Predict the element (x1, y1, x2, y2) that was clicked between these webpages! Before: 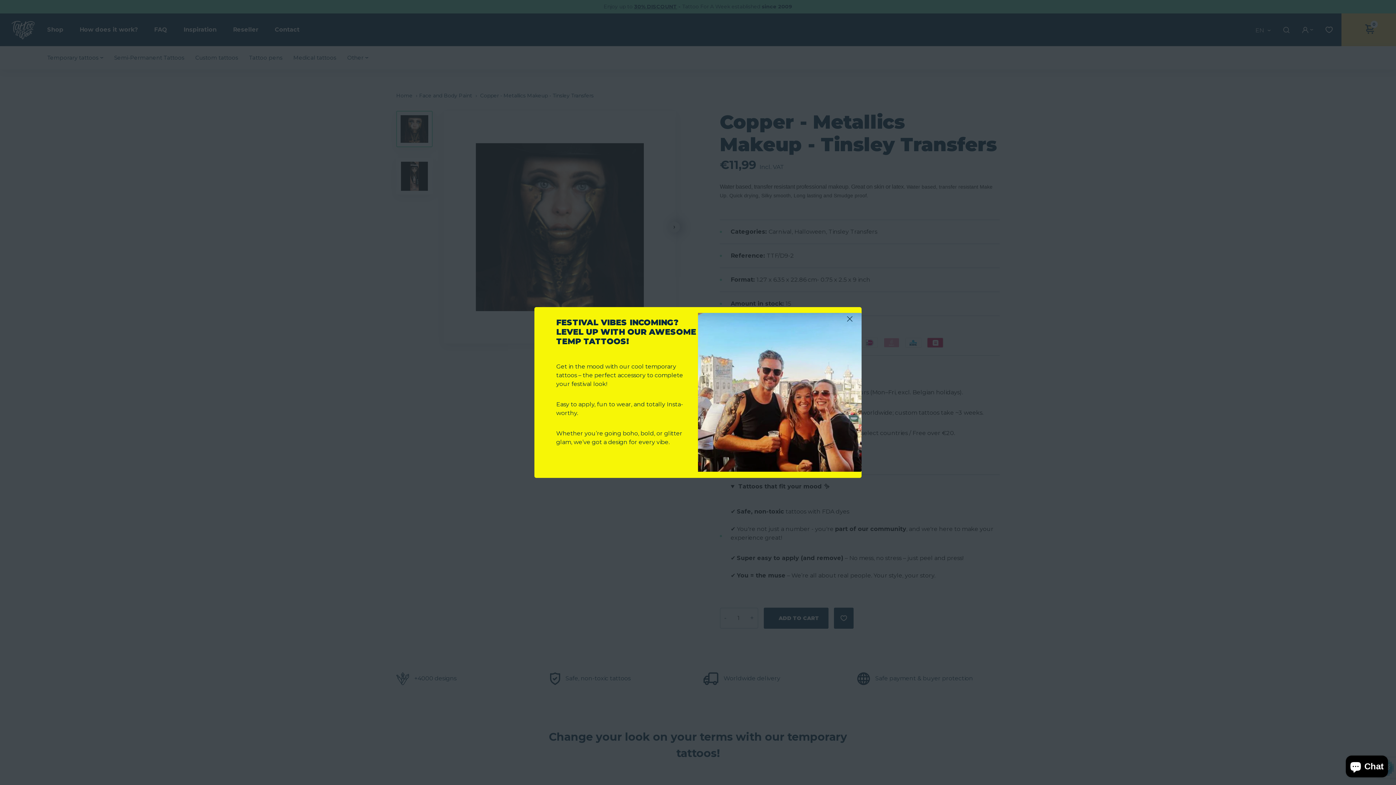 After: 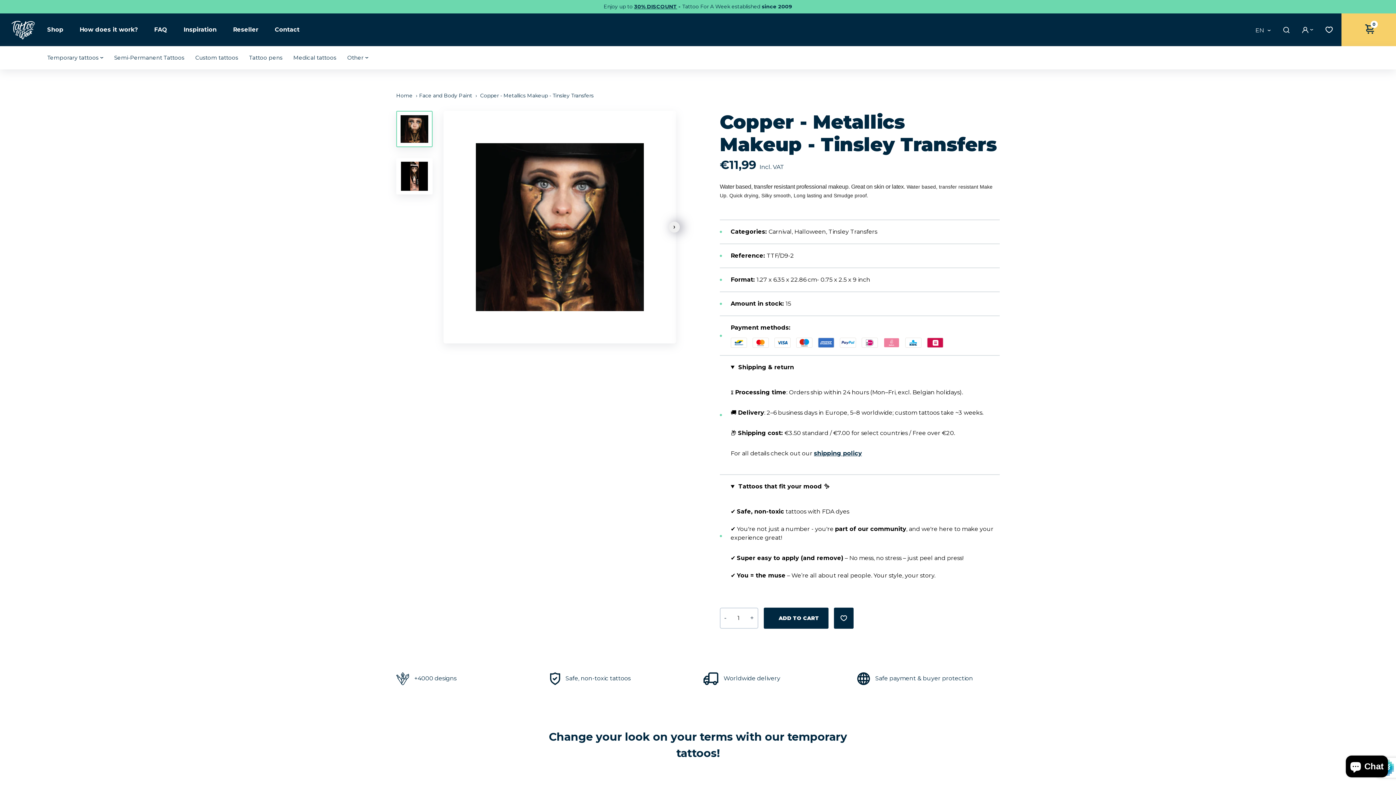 Action: bbox: (847, 316, 852, 322) label: Close